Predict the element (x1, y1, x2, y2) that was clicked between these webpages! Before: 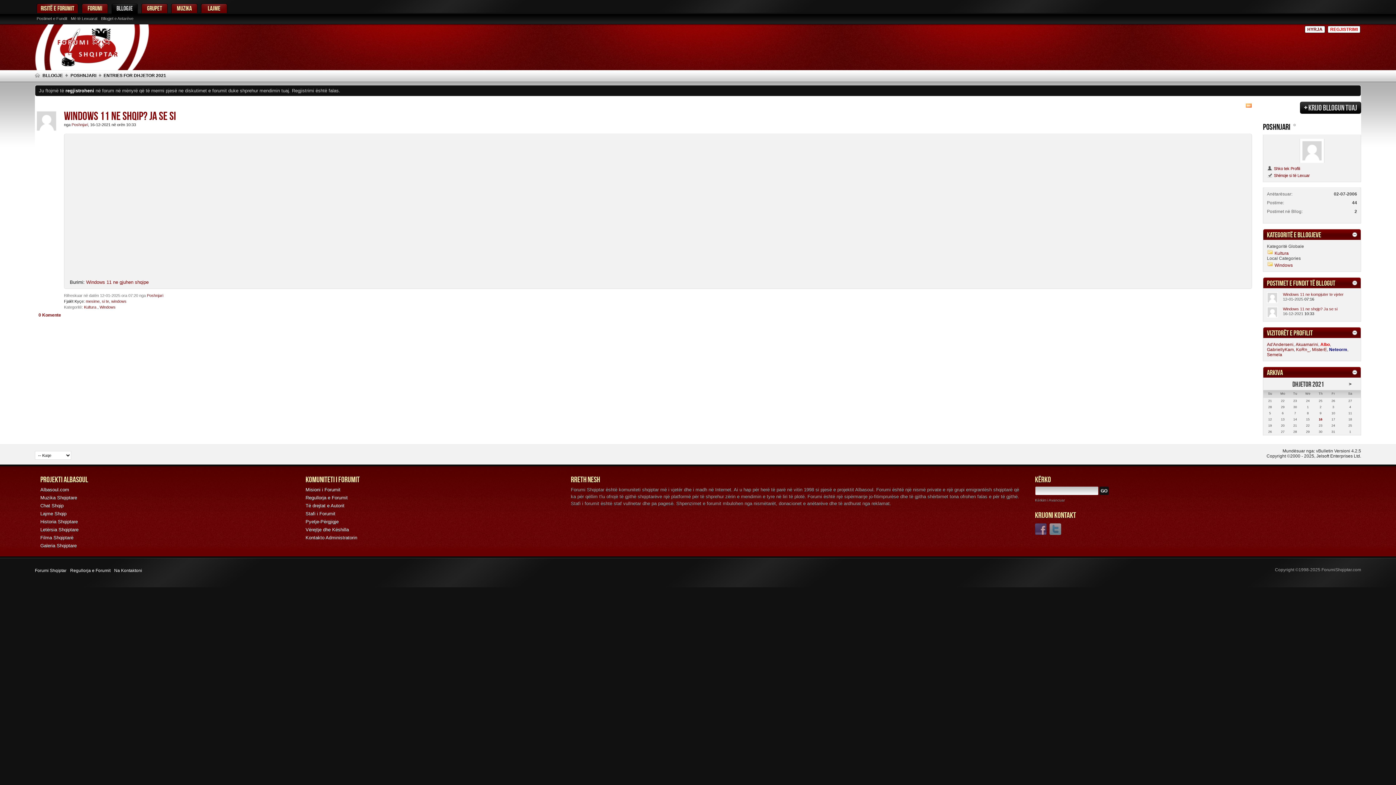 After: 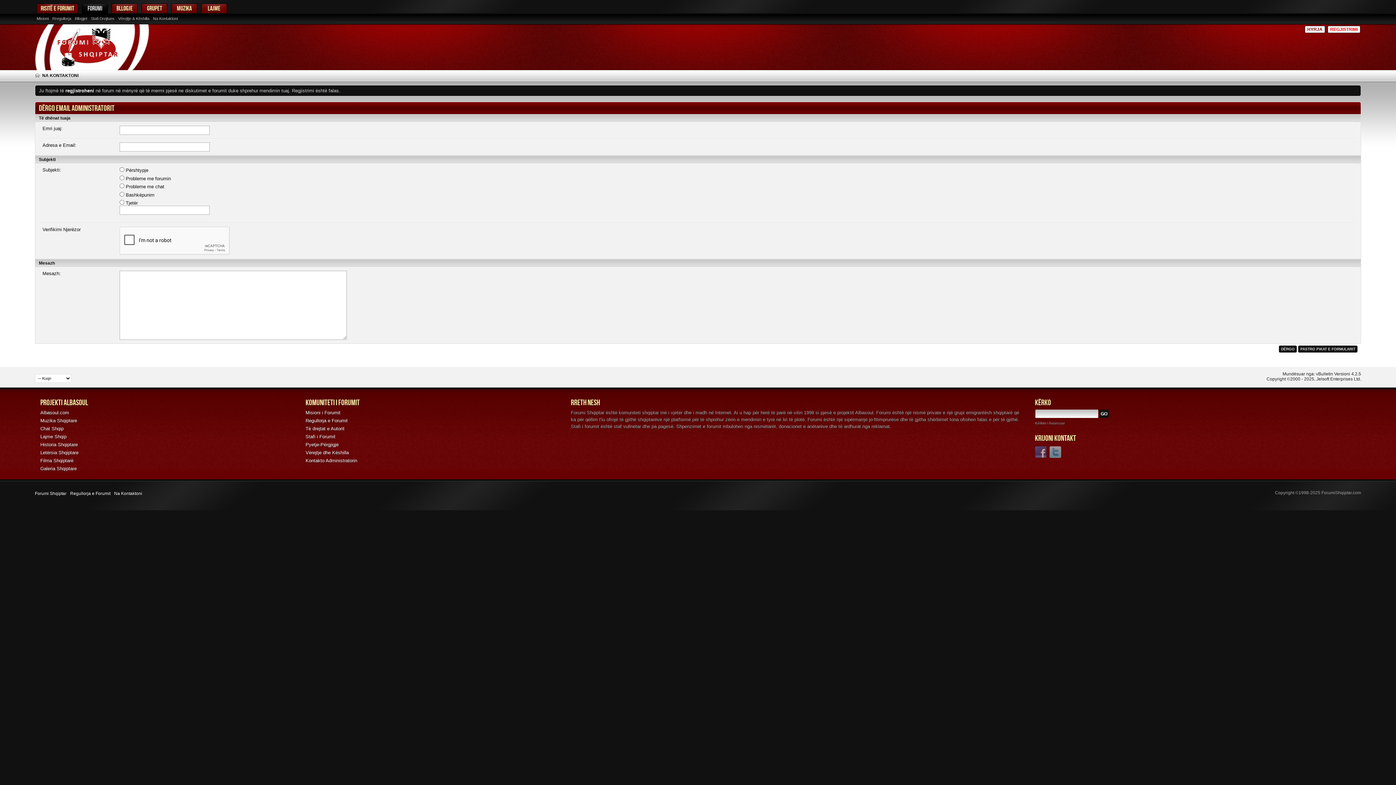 Action: bbox: (114, 568, 142, 573) label: Na Kontaktoni